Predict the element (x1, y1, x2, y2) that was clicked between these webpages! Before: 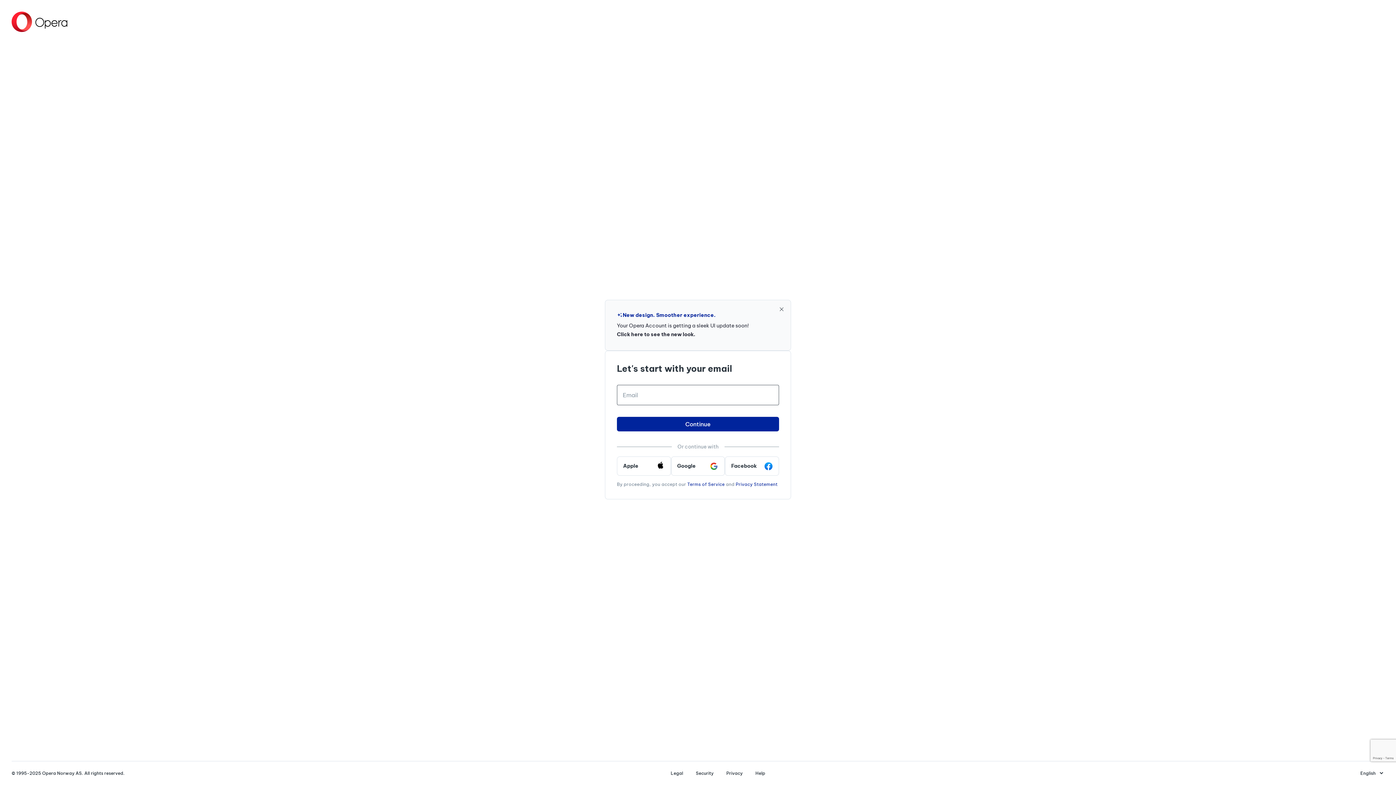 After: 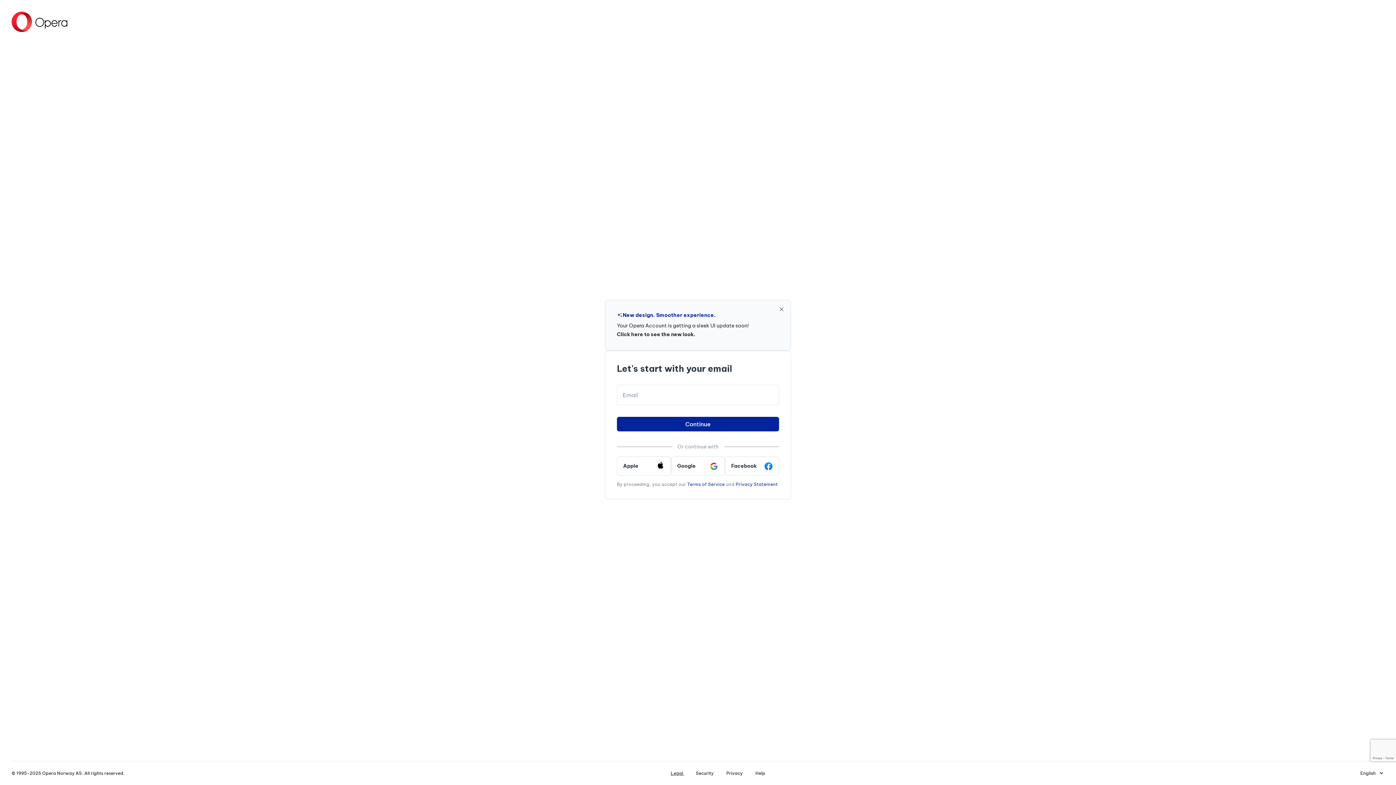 Action: label: Legal  bbox: (670, 770, 690, 776)